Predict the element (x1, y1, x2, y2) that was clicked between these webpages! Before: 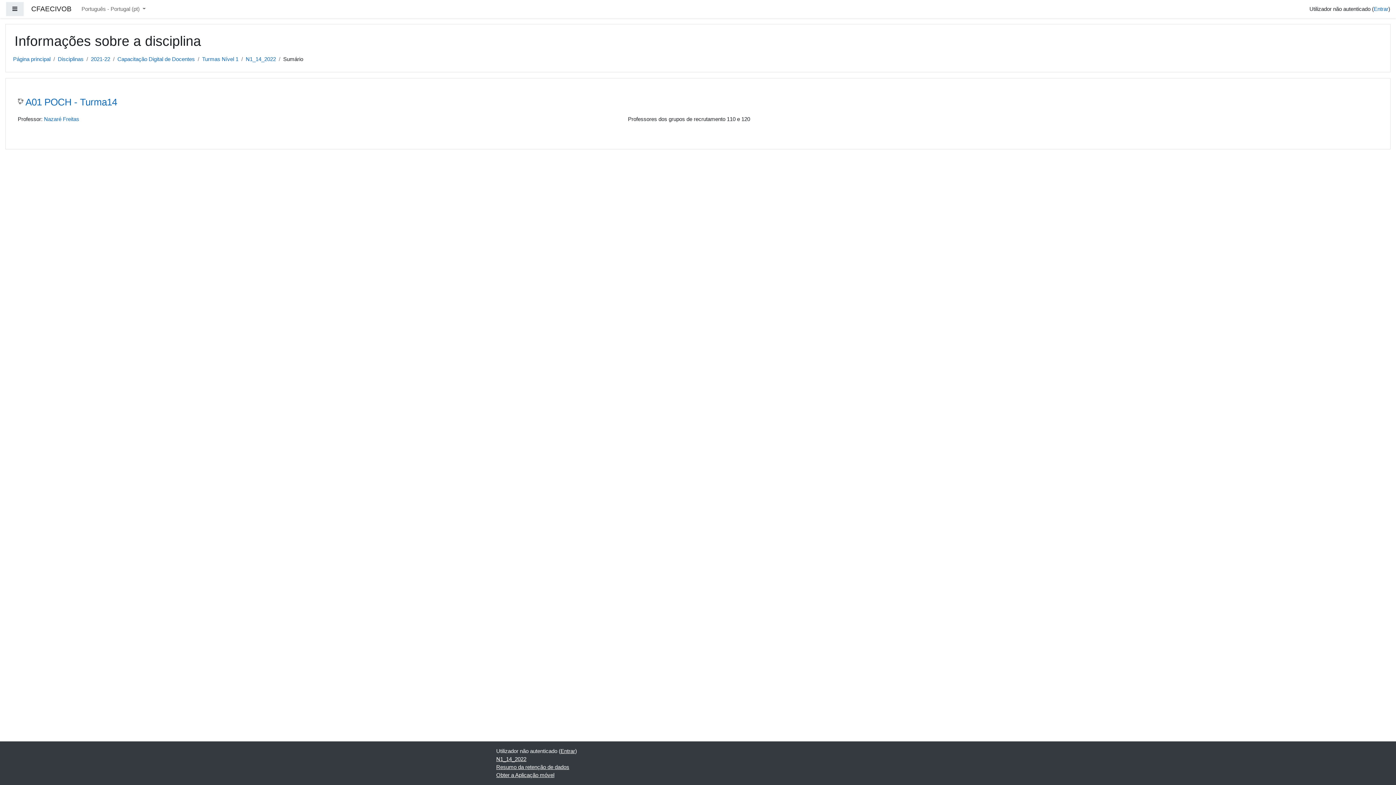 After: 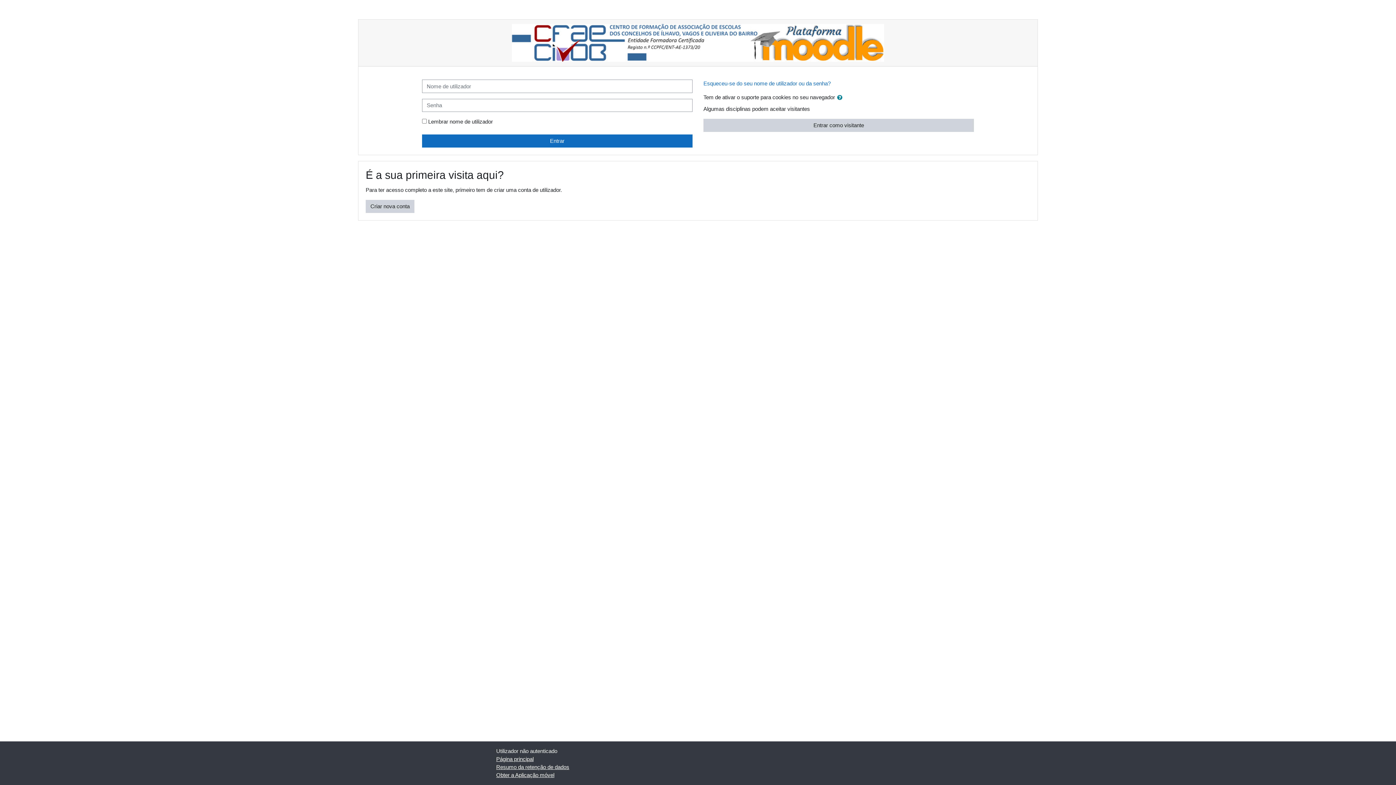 Action: bbox: (1374, 5, 1388, 12) label: Entrar